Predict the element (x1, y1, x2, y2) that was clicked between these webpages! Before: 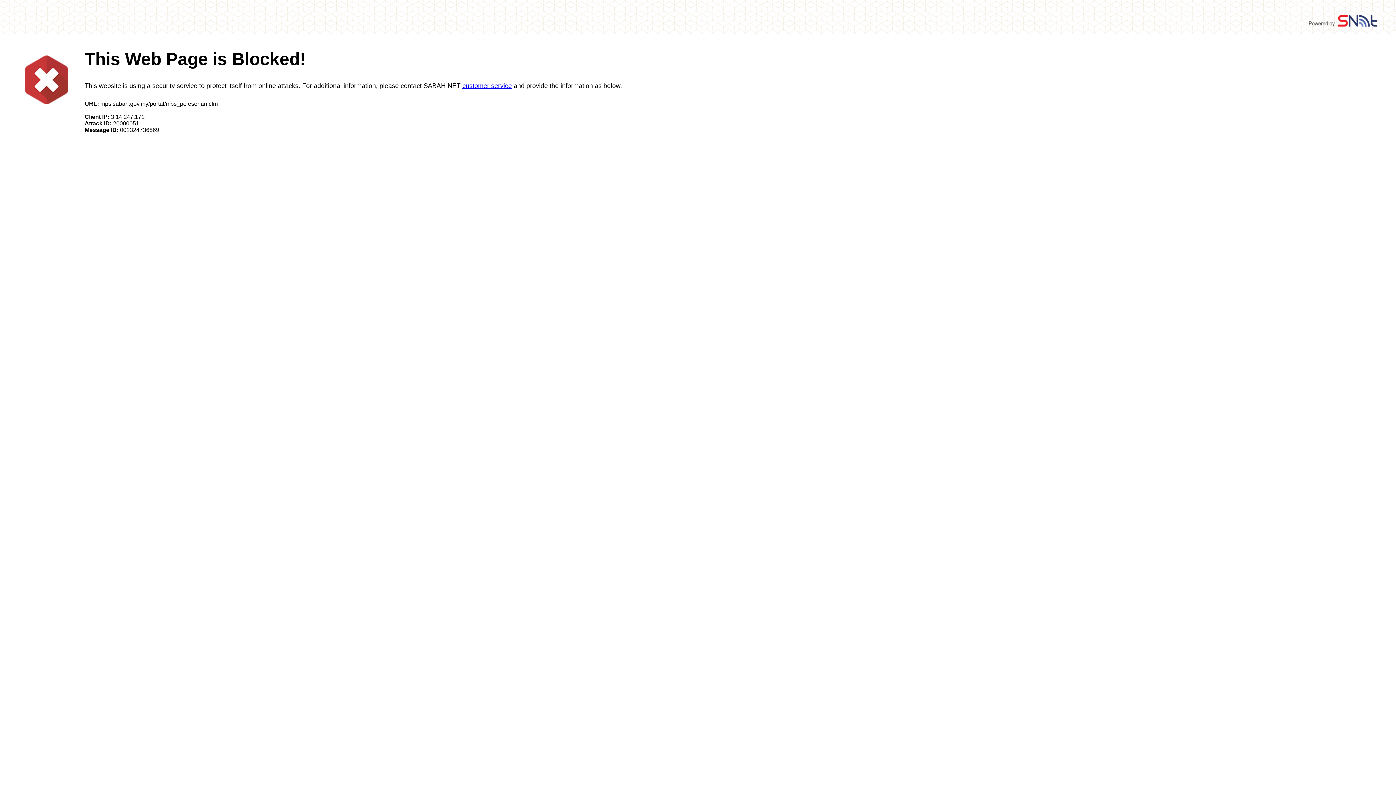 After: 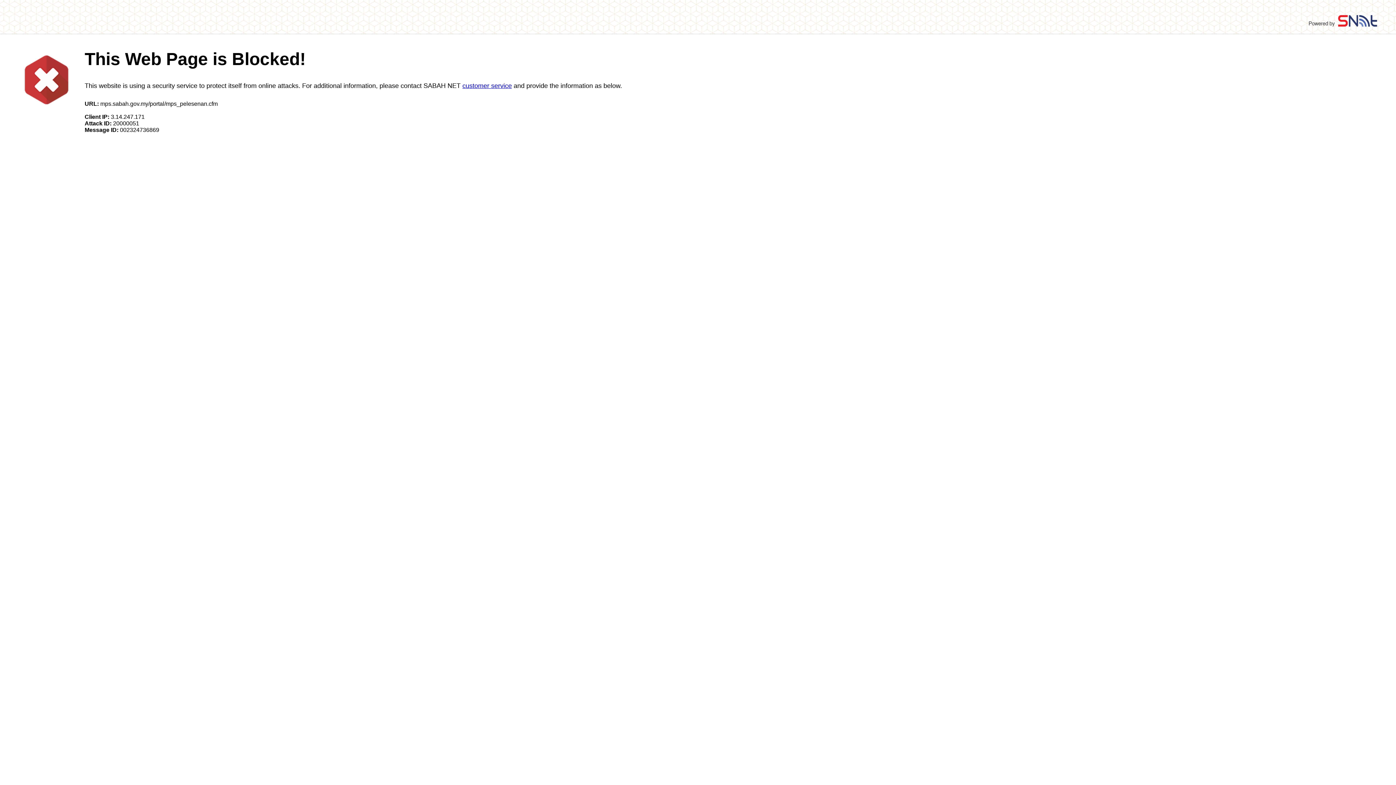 Action: bbox: (462, 82, 512, 89) label: customer service